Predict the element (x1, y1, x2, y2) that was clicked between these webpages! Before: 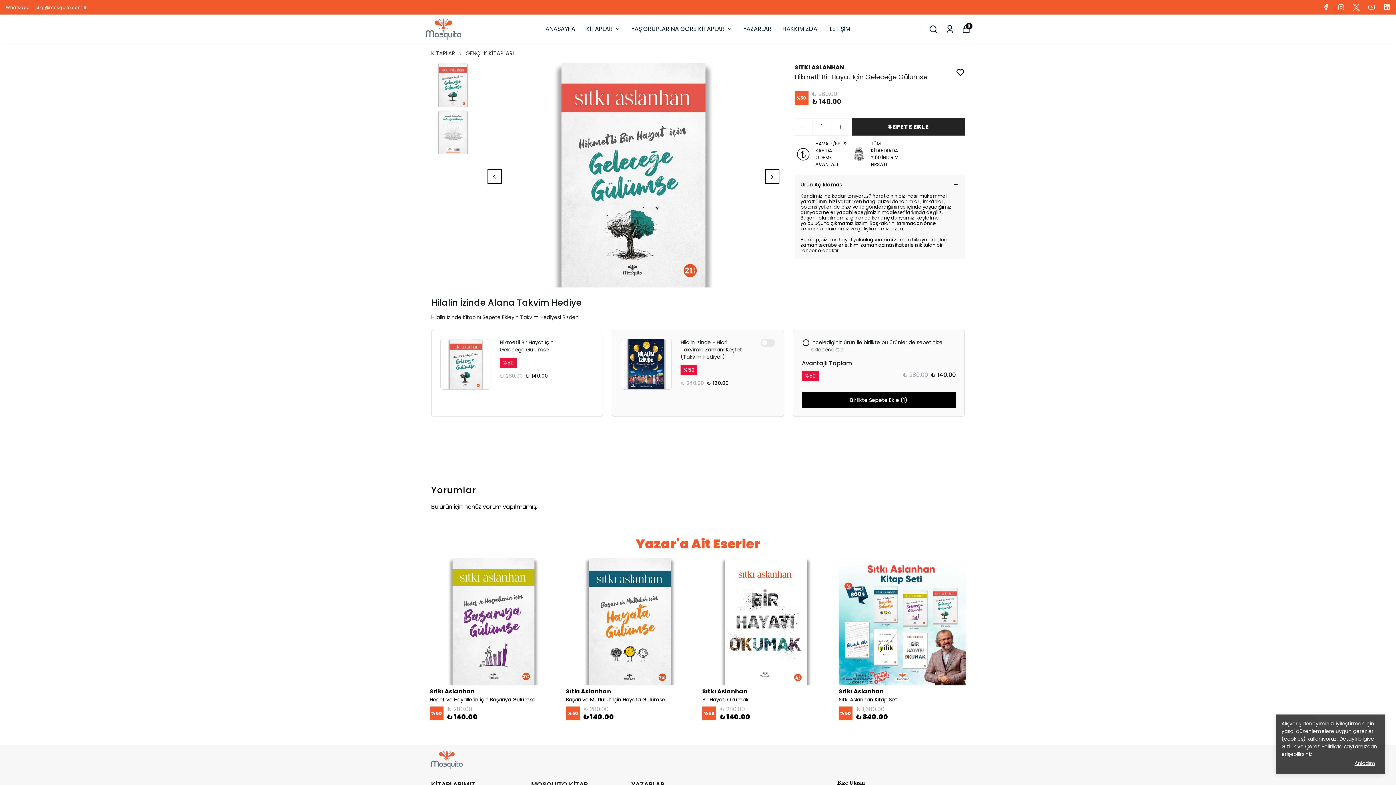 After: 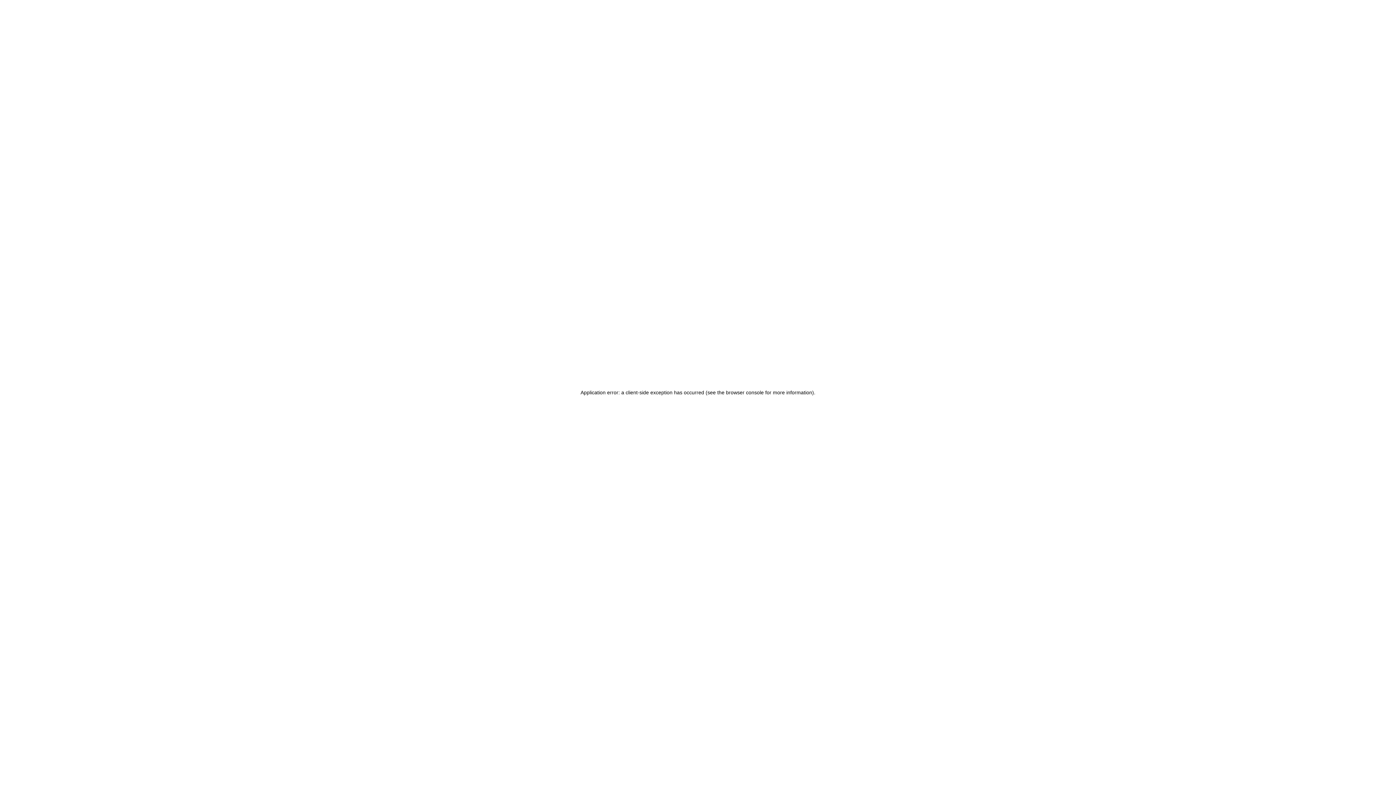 Action: bbox: (425, 18, 461, 39)